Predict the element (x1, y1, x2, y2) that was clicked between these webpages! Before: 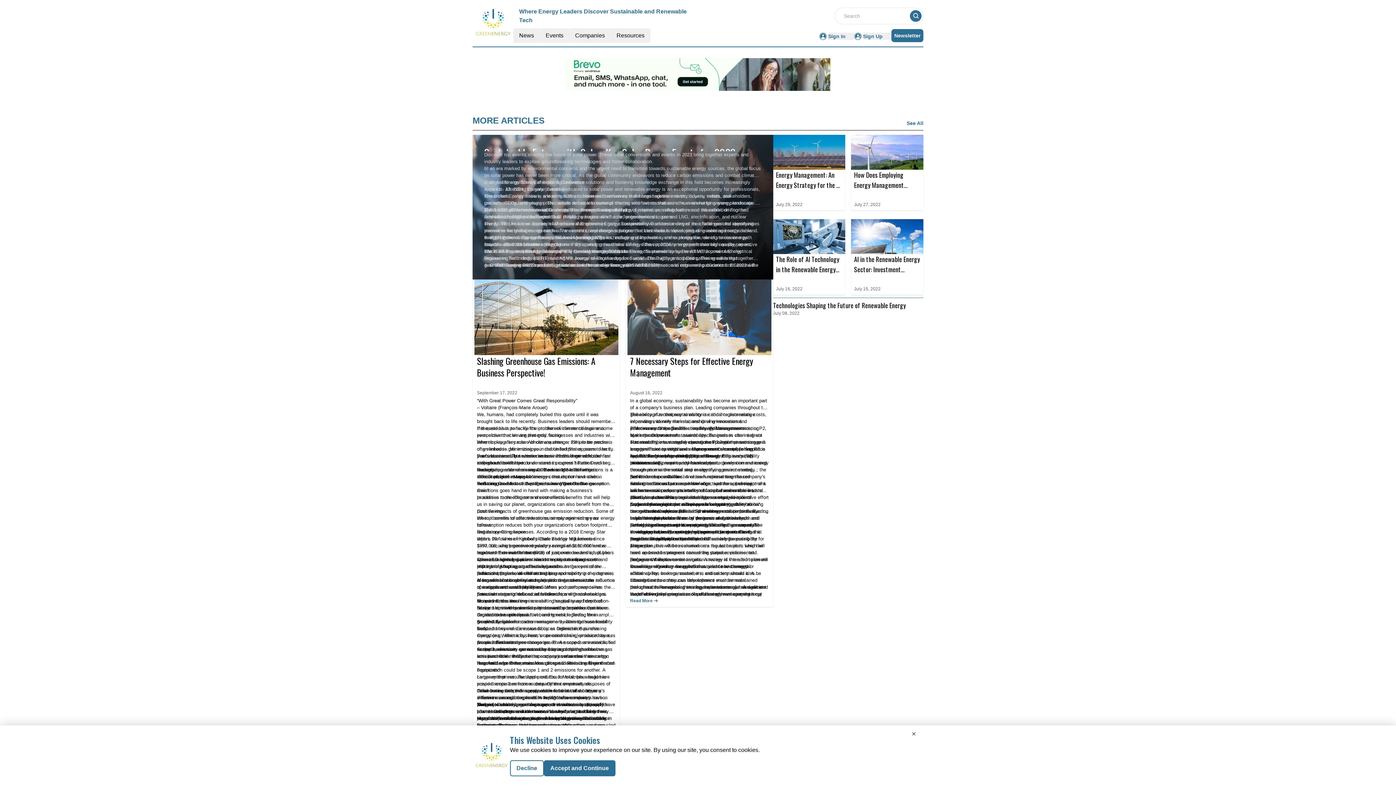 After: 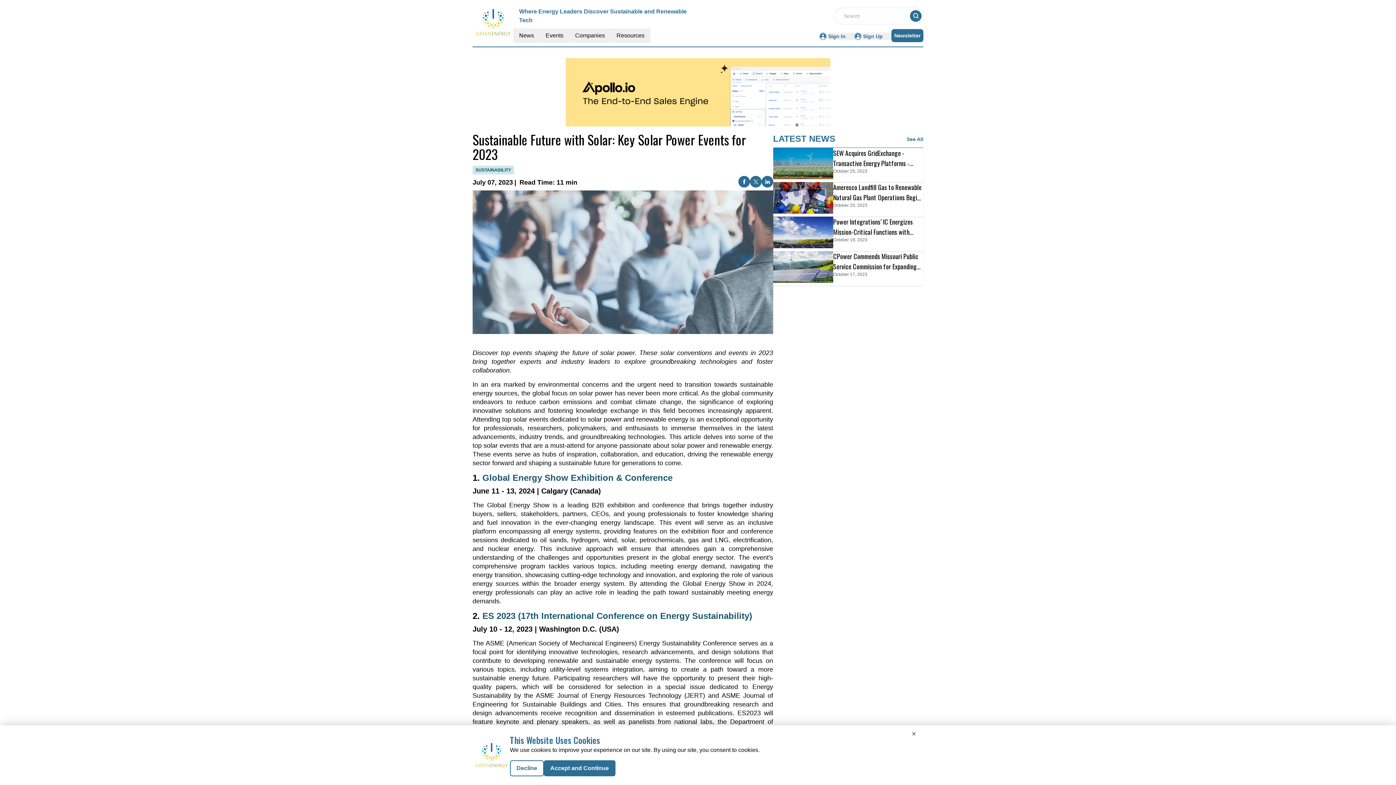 Action: label: IEEE Power & Energy Society General Meeting 2023 bbox: (489, 234, 601, 240)